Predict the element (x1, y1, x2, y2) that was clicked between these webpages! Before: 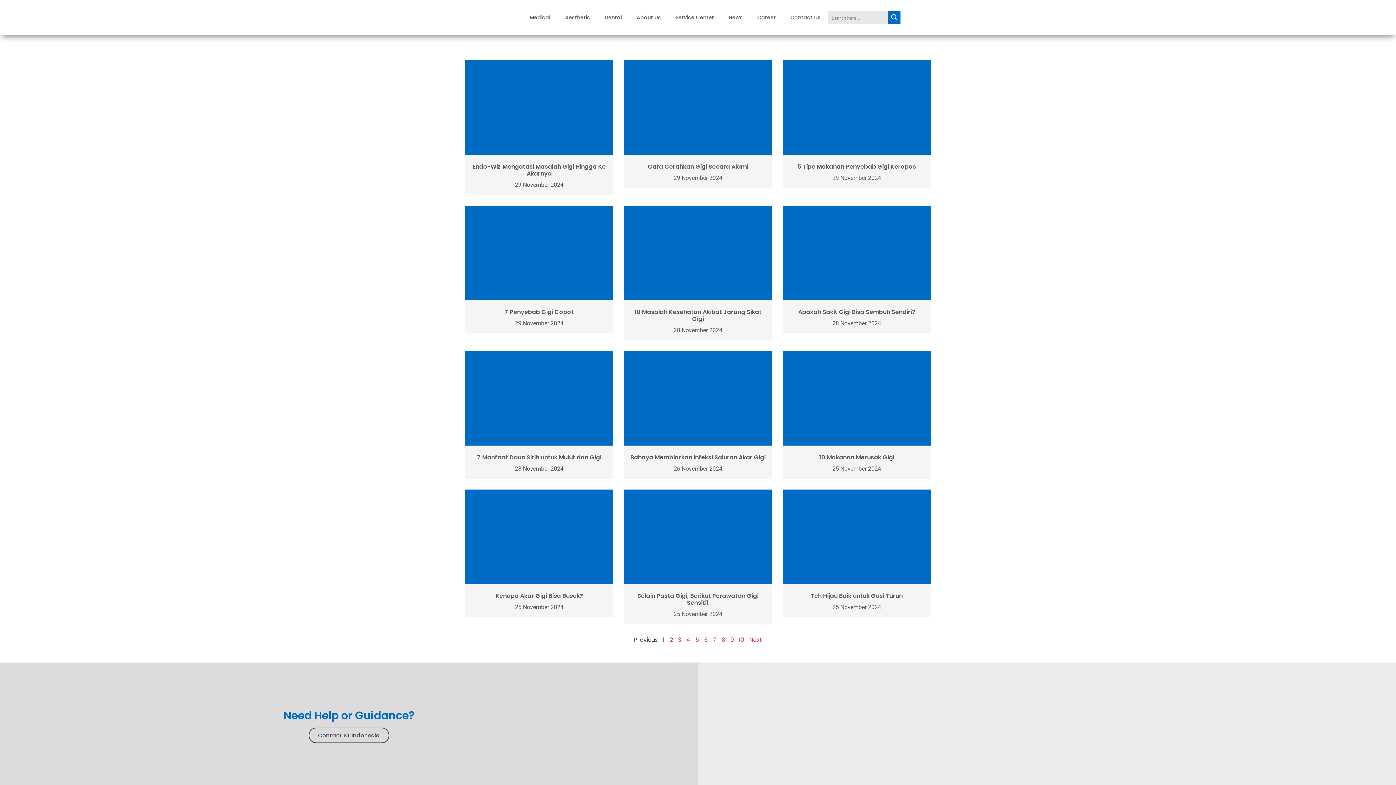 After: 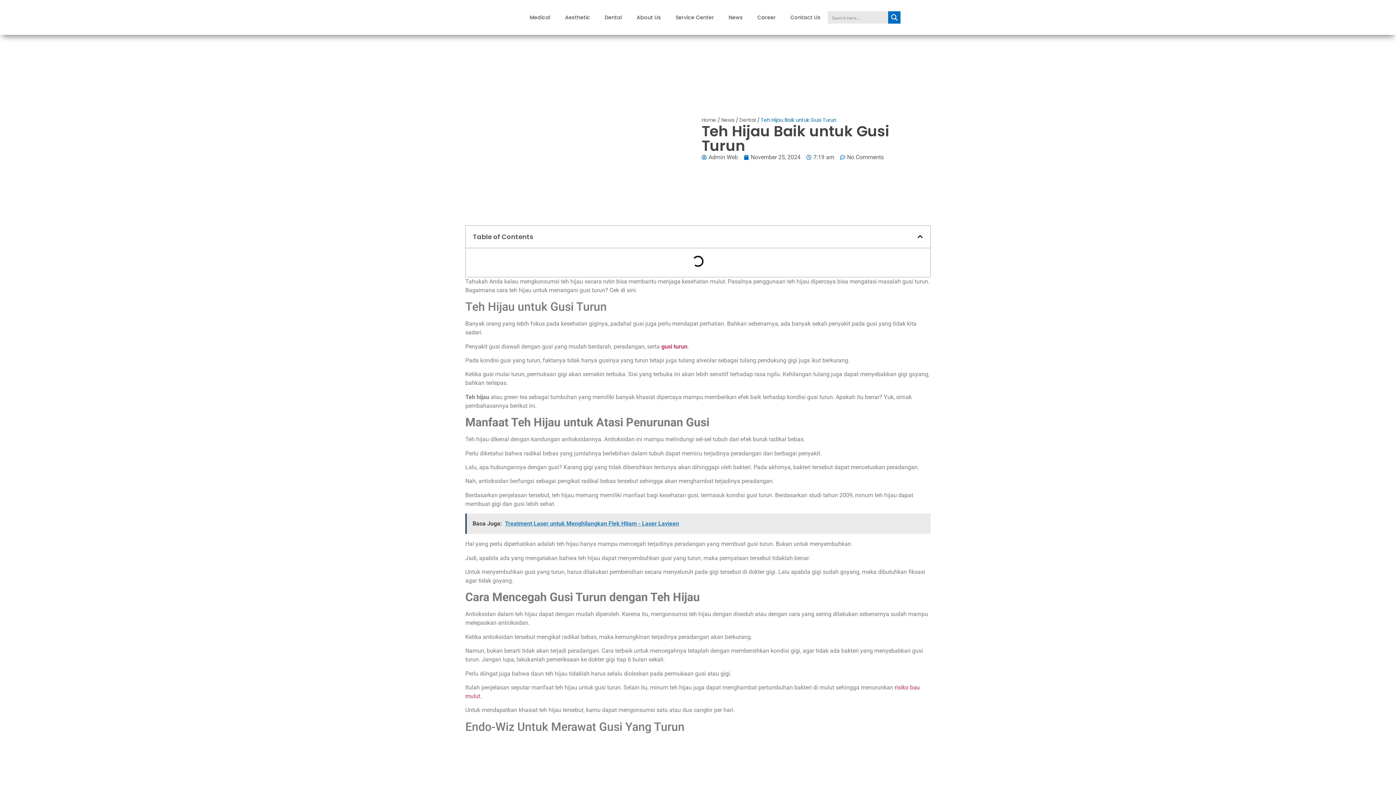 Action: bbox: (788, 592, 925, 599) label: Teh Hijau Baik untuk Gusi Turun